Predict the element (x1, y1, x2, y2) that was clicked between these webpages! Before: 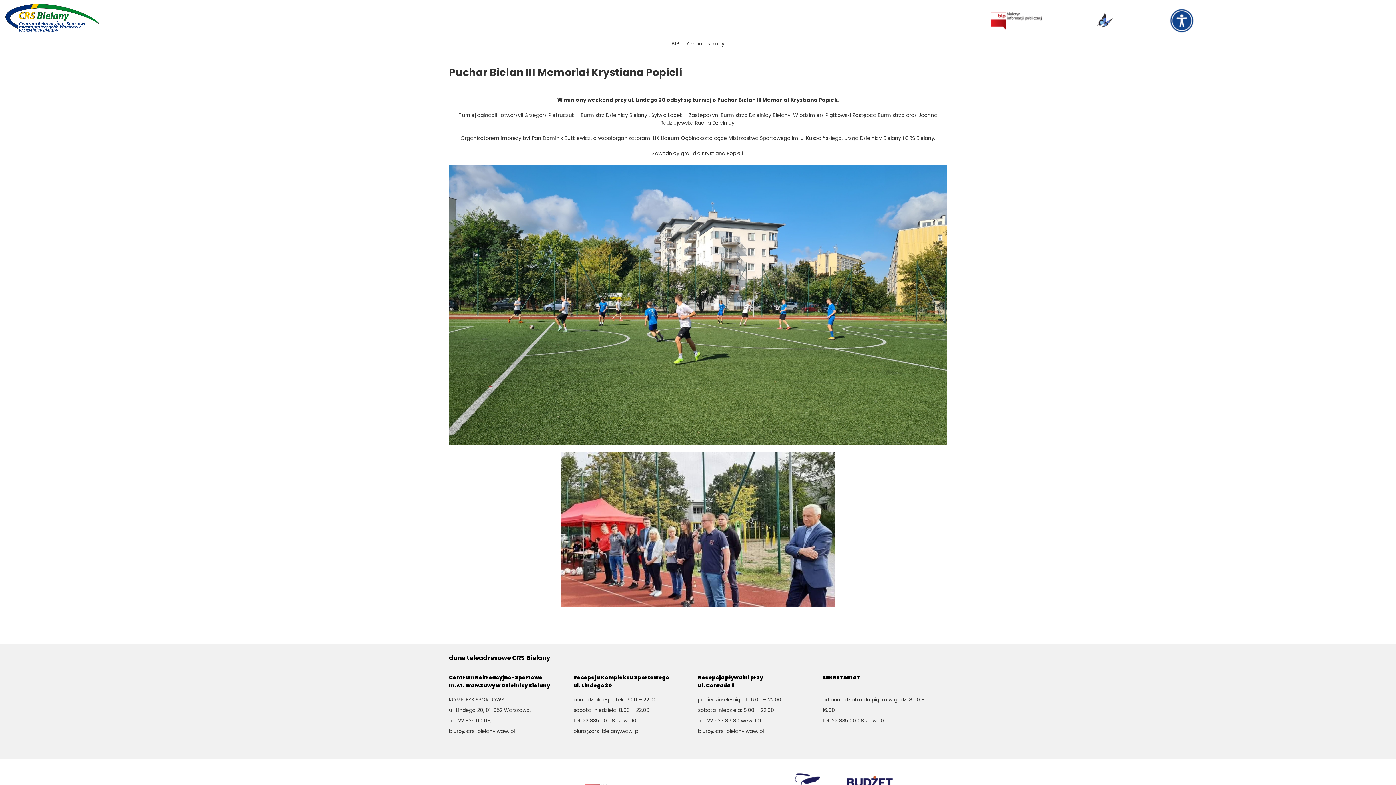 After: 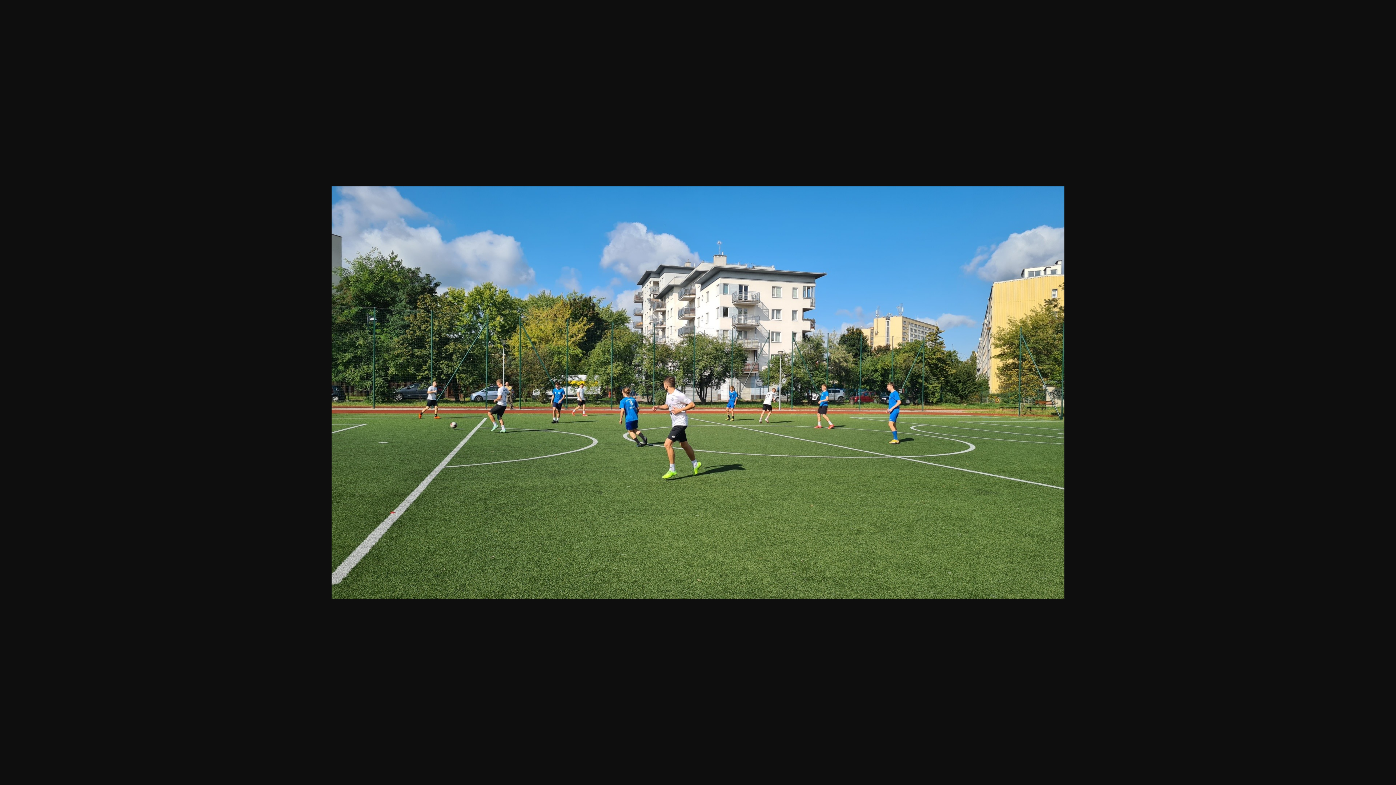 Action: bbox: (449, 165, 947, 445)